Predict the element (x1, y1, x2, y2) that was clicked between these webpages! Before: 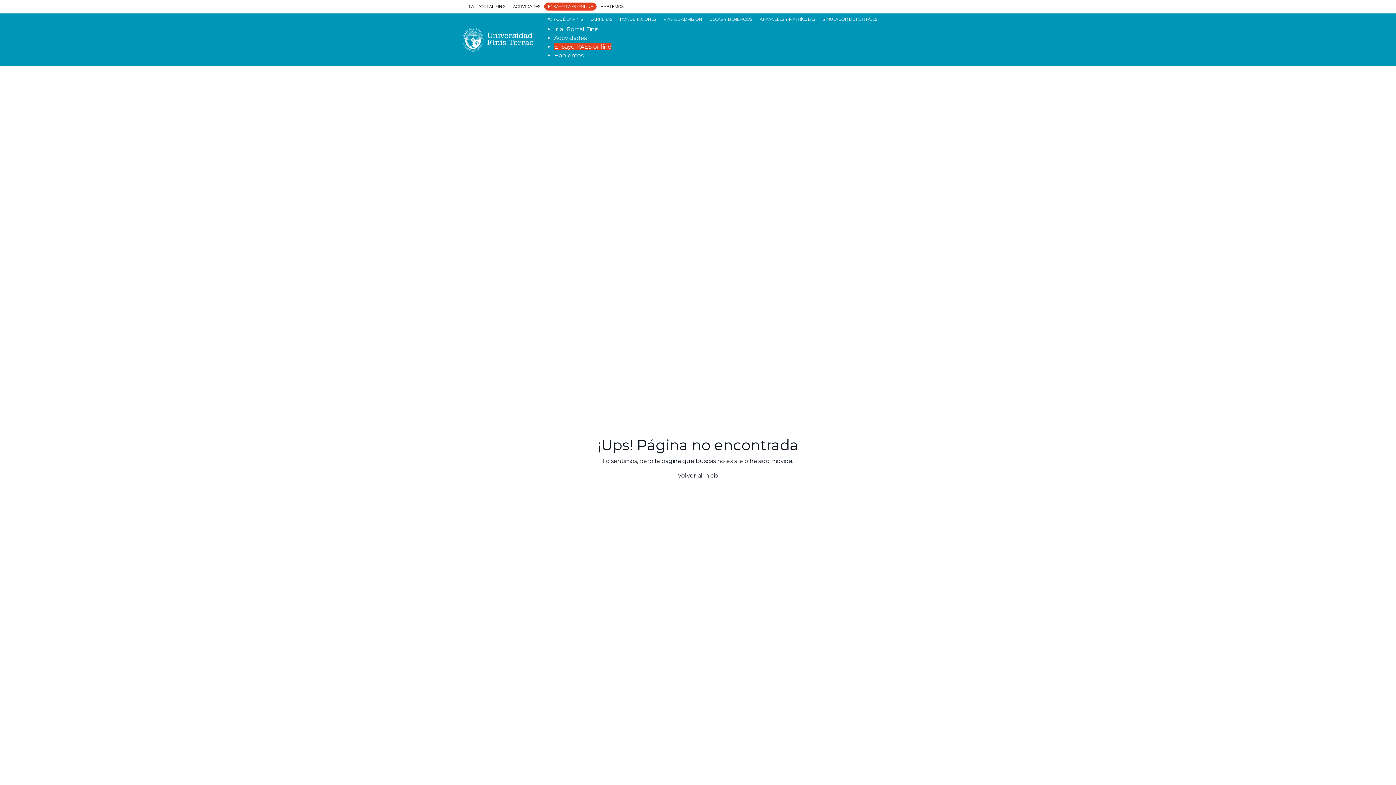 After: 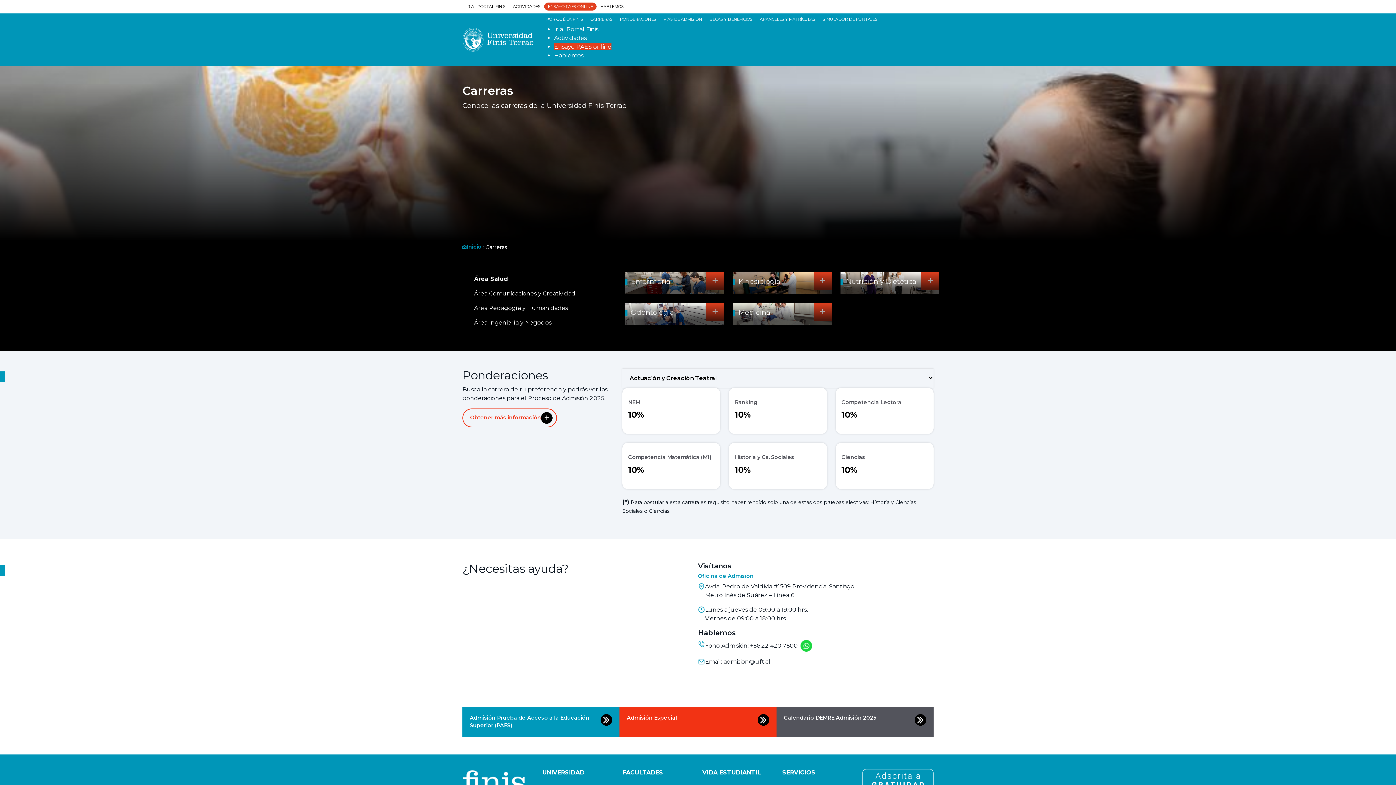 Action: bbox: (586, 13, 616, 25) label: CARRERAS